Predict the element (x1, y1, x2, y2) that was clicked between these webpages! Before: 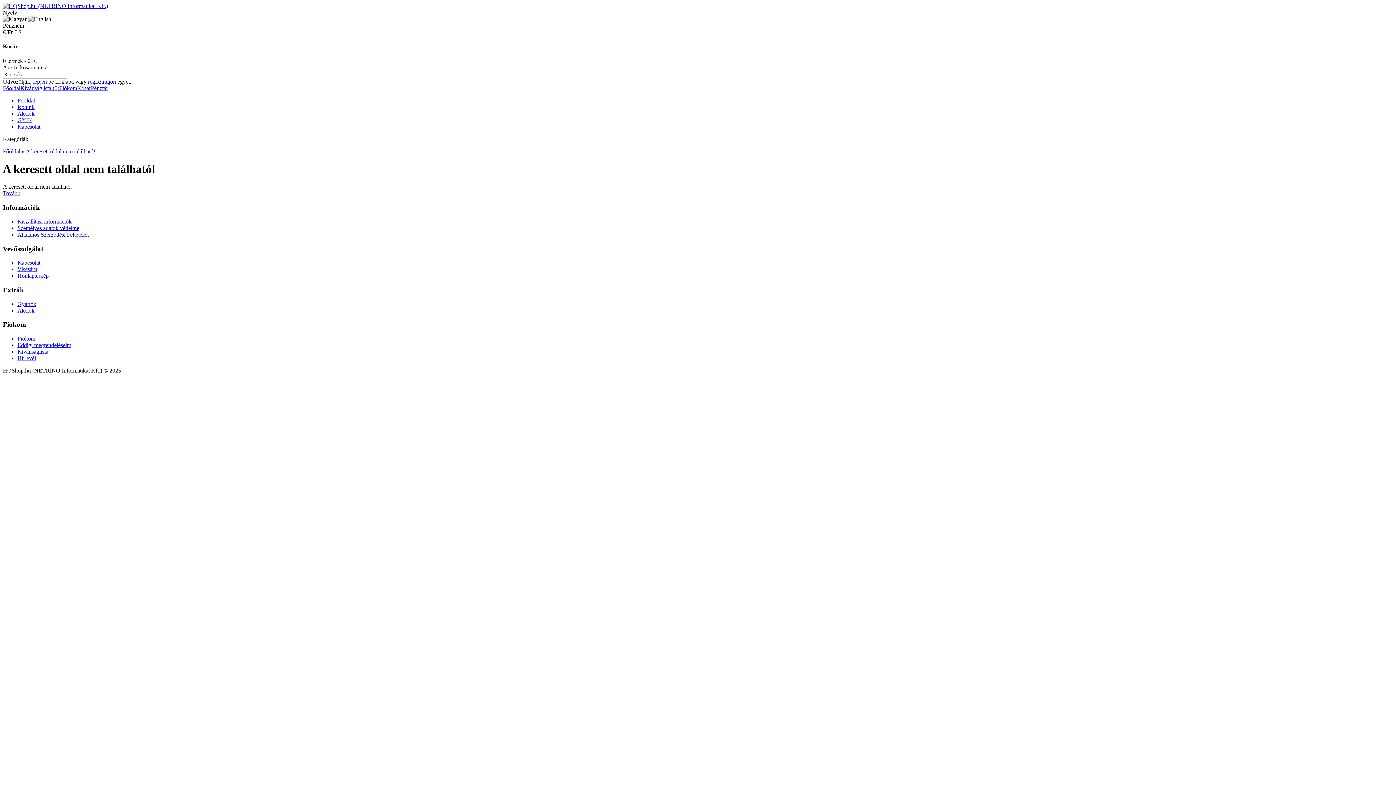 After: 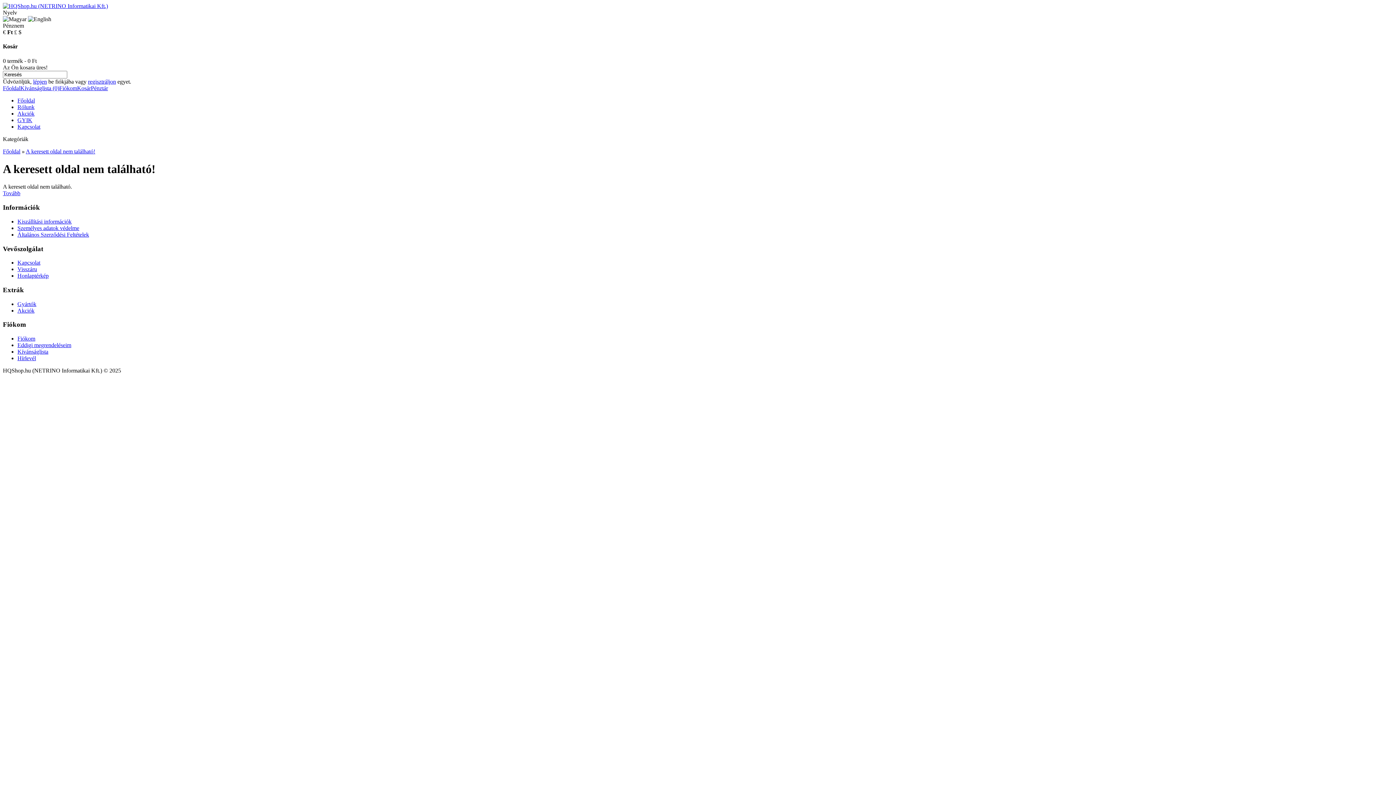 Action: bbox: (17, 300, 36, 307) label: Gyártók